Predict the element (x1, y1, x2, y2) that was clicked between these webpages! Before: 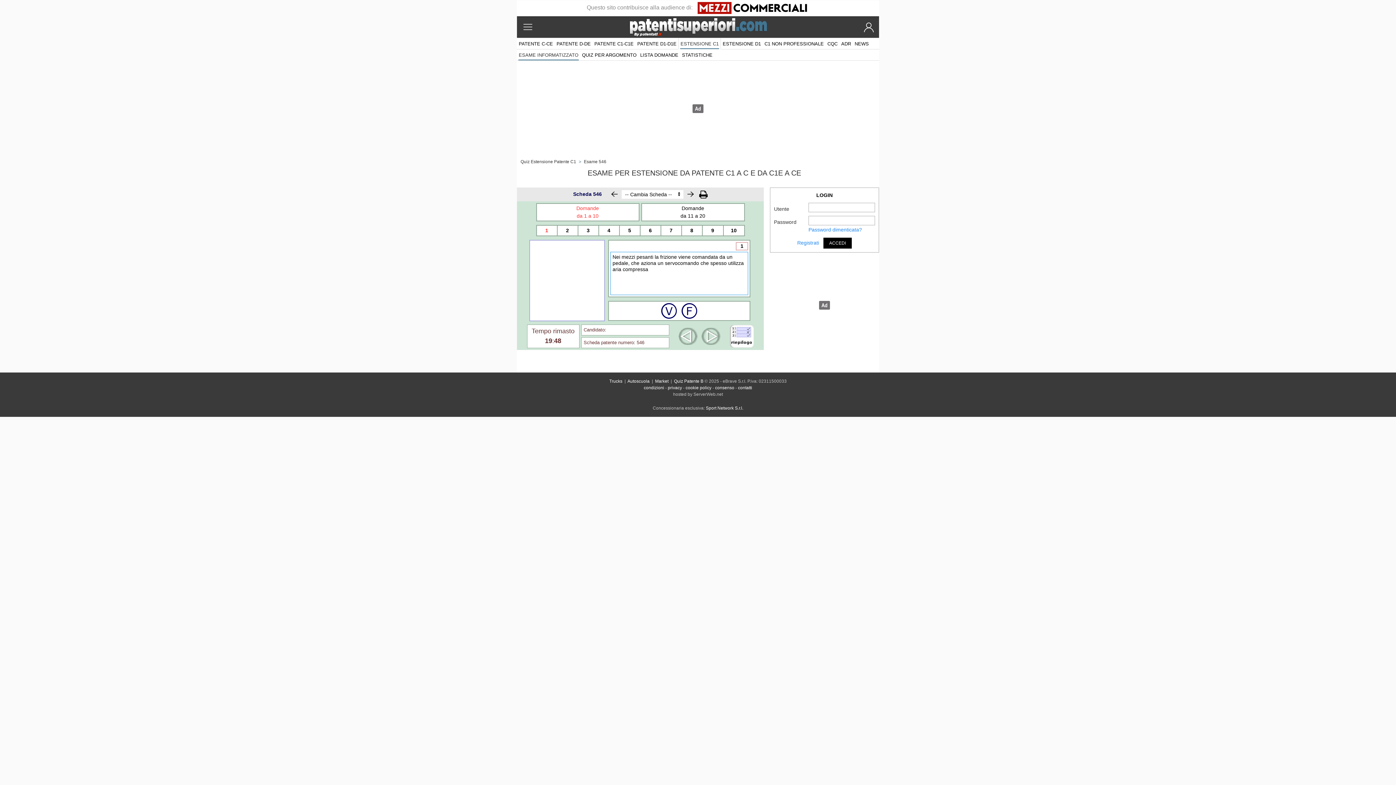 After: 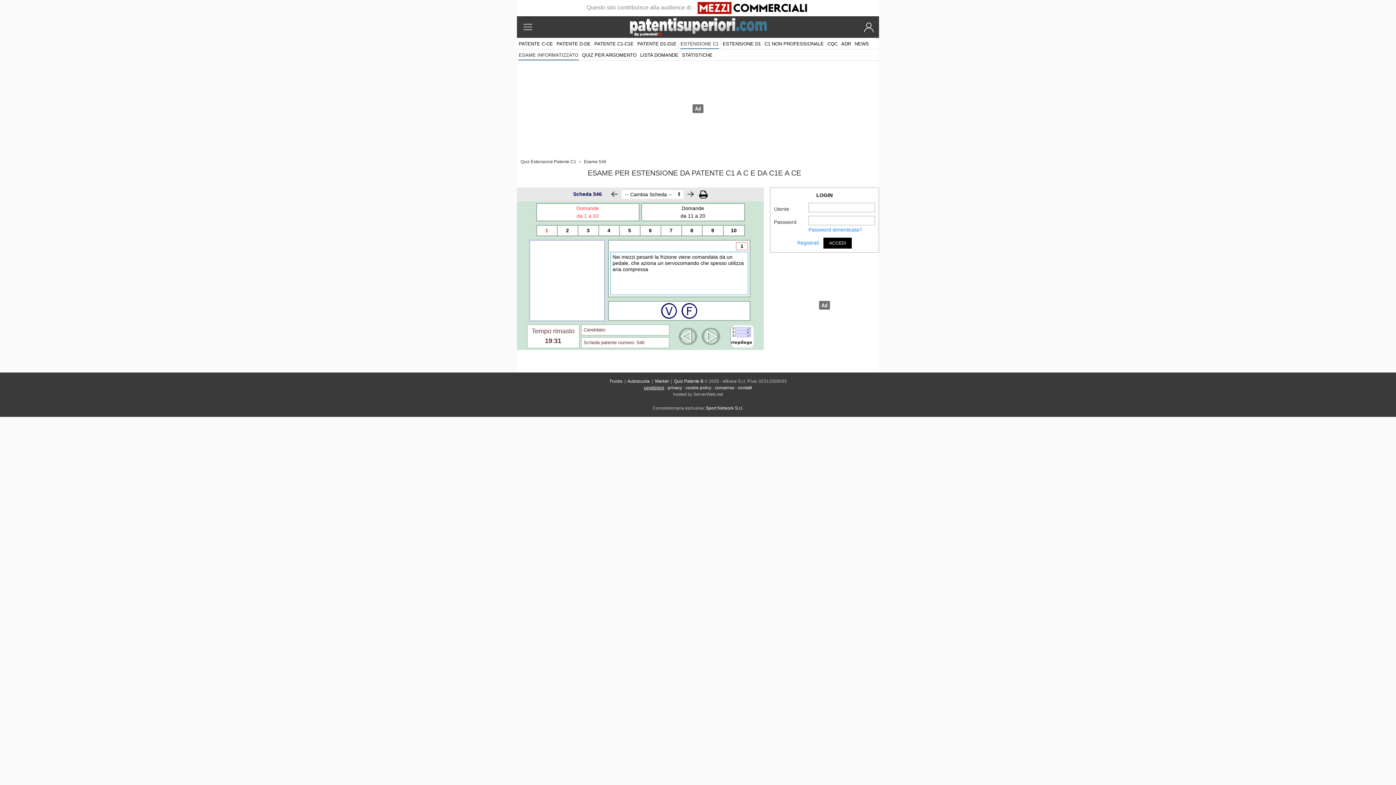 Action: label: condizioni bbox: (644, 385, 664, 390)